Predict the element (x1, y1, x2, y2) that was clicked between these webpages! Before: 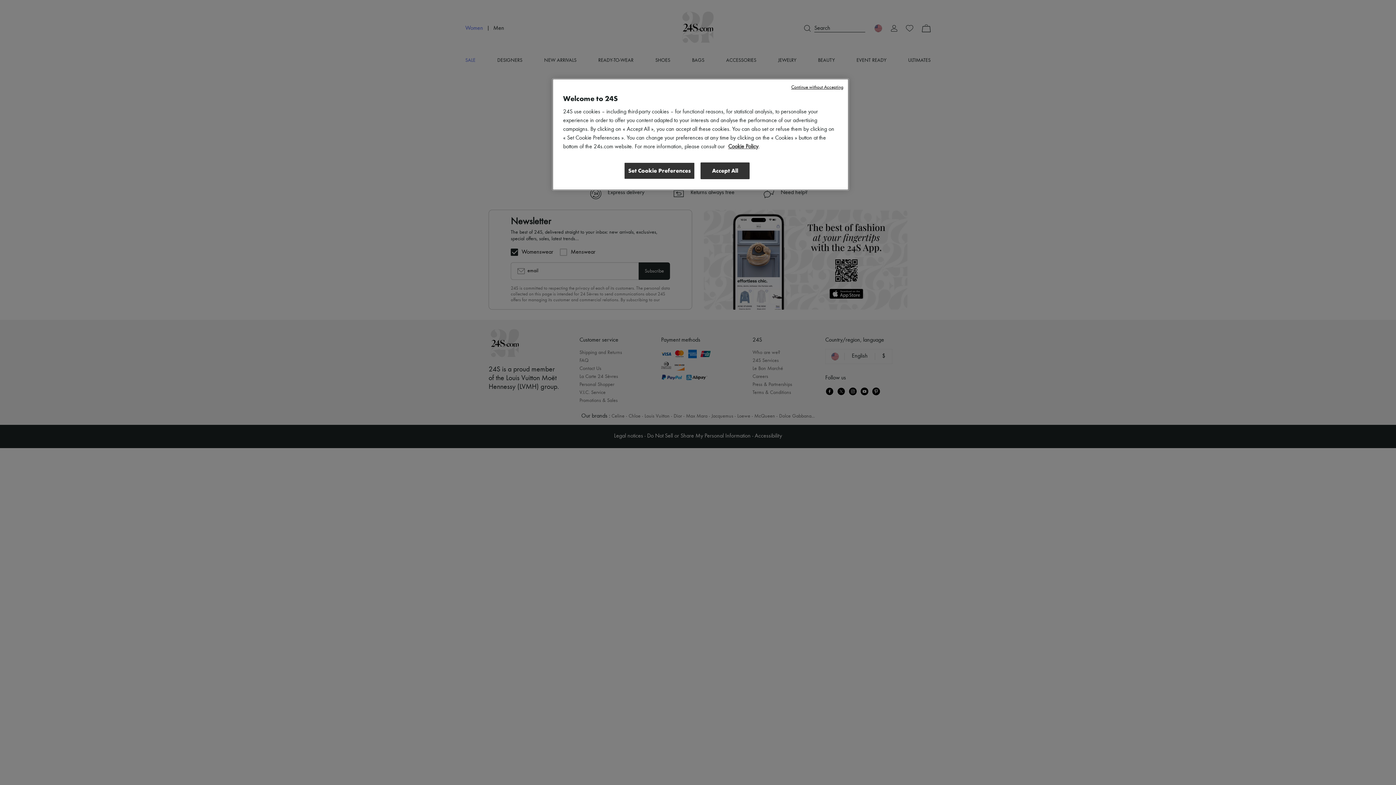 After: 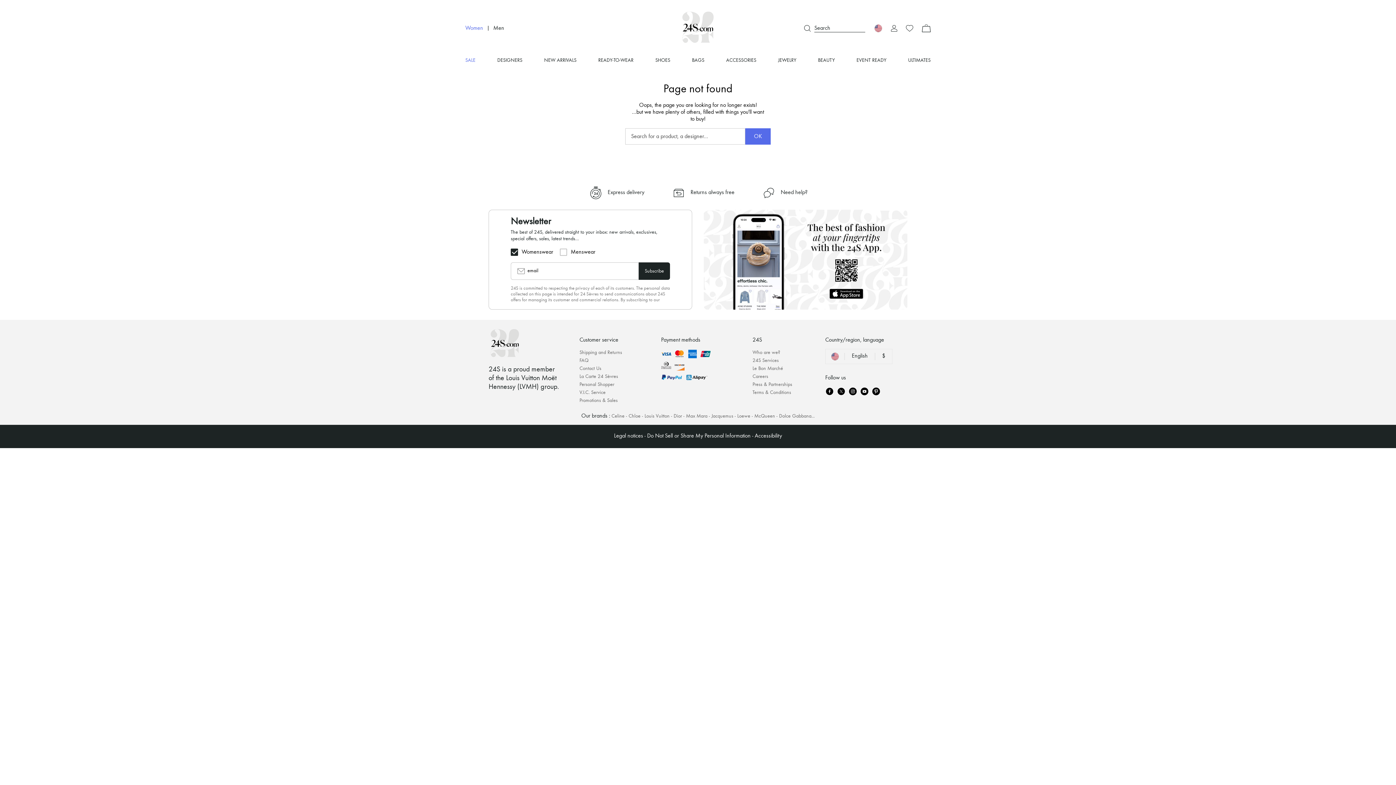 Action: bbox: (791, 84, 843, 90) label: Continue without Accepting